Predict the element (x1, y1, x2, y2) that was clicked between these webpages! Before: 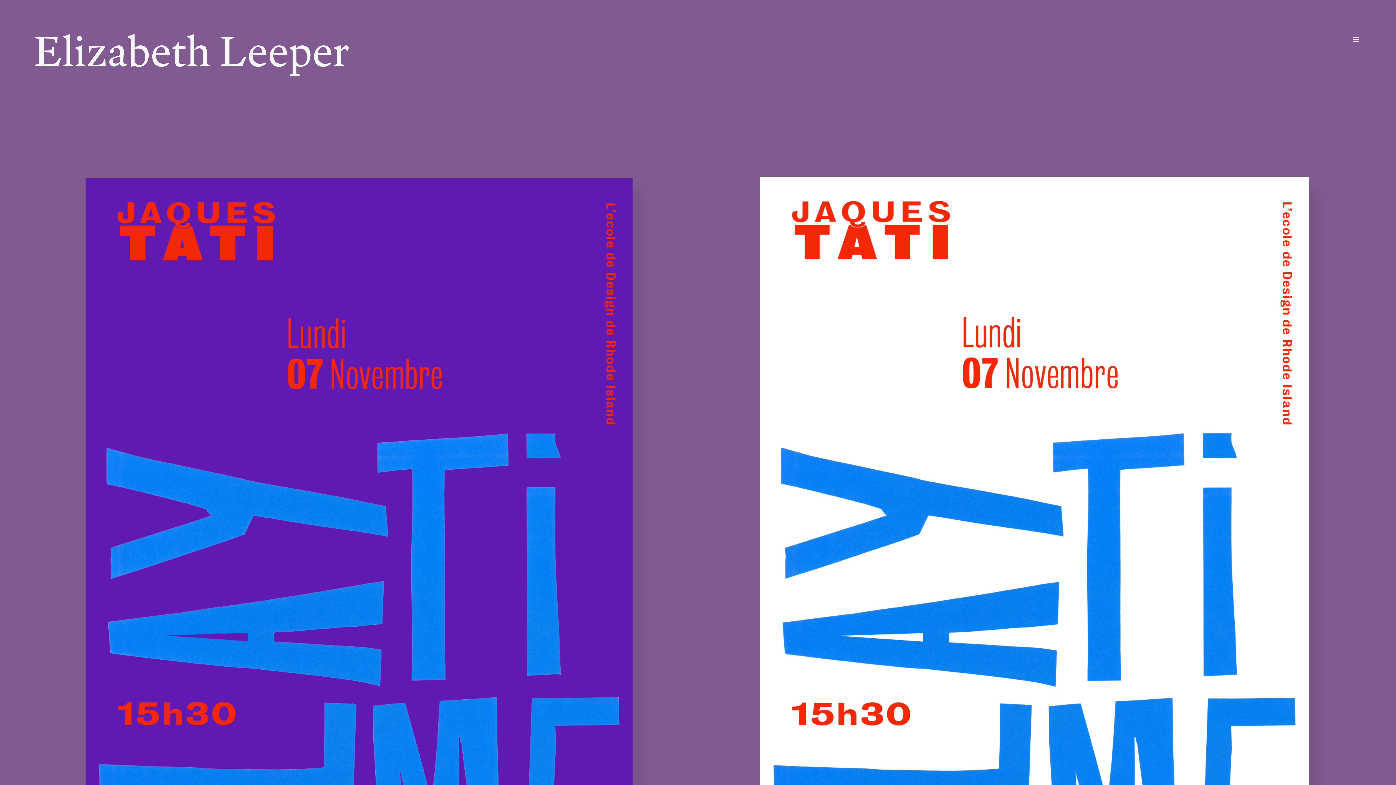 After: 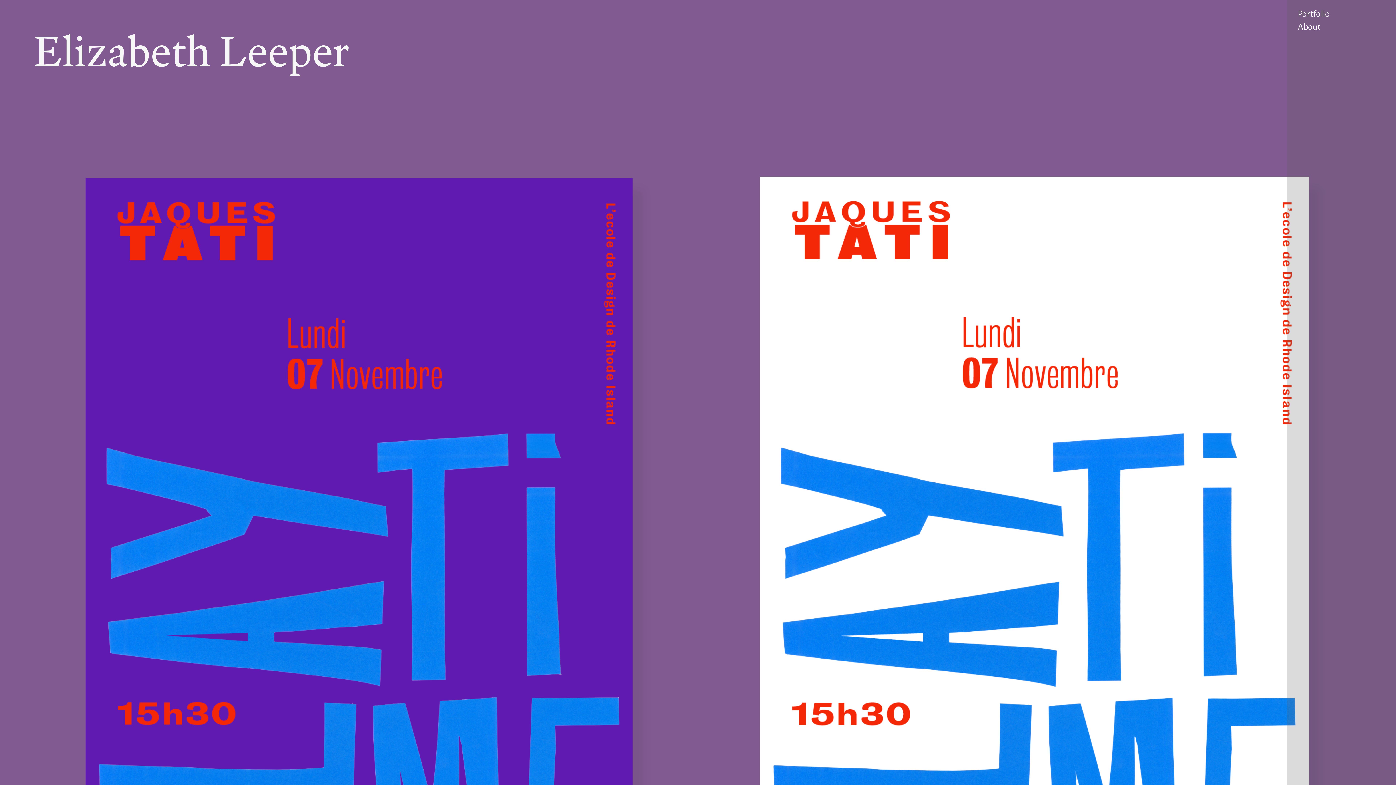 Action: label: ︎ bbox: (1350, 33, 1362, 46)